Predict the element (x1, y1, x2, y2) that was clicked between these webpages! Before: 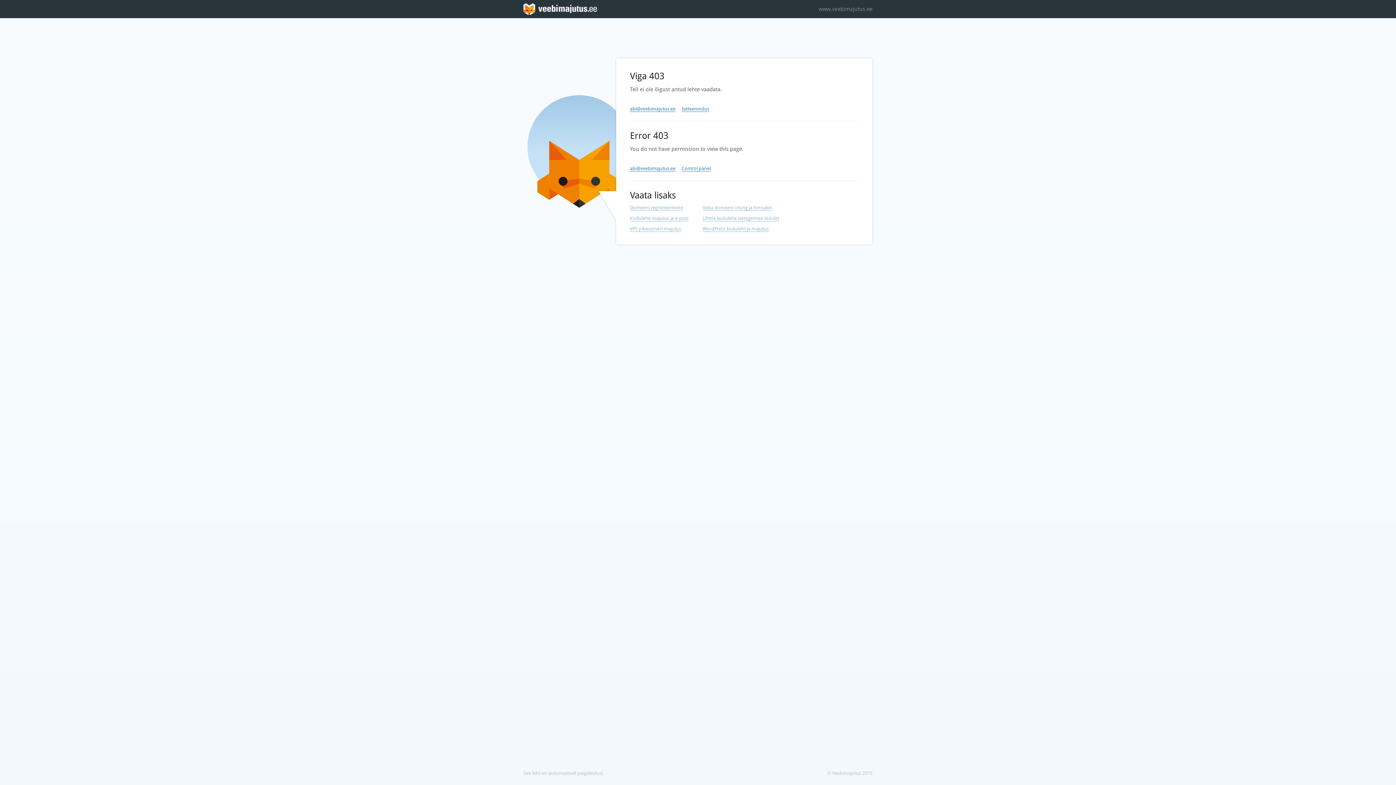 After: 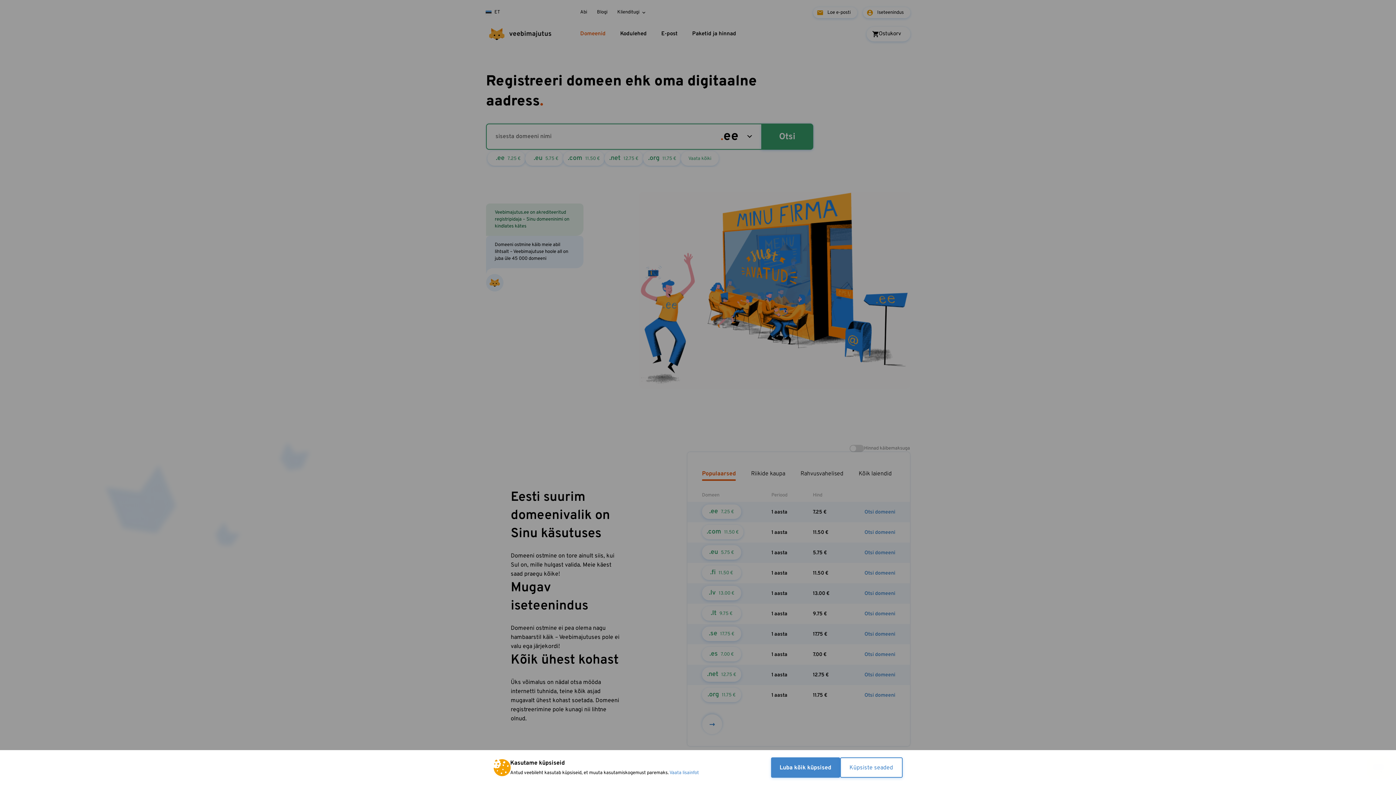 Action: label: Vaba domeeni otsing ja hinnakiri bbox: (702, 205, 772, 210)